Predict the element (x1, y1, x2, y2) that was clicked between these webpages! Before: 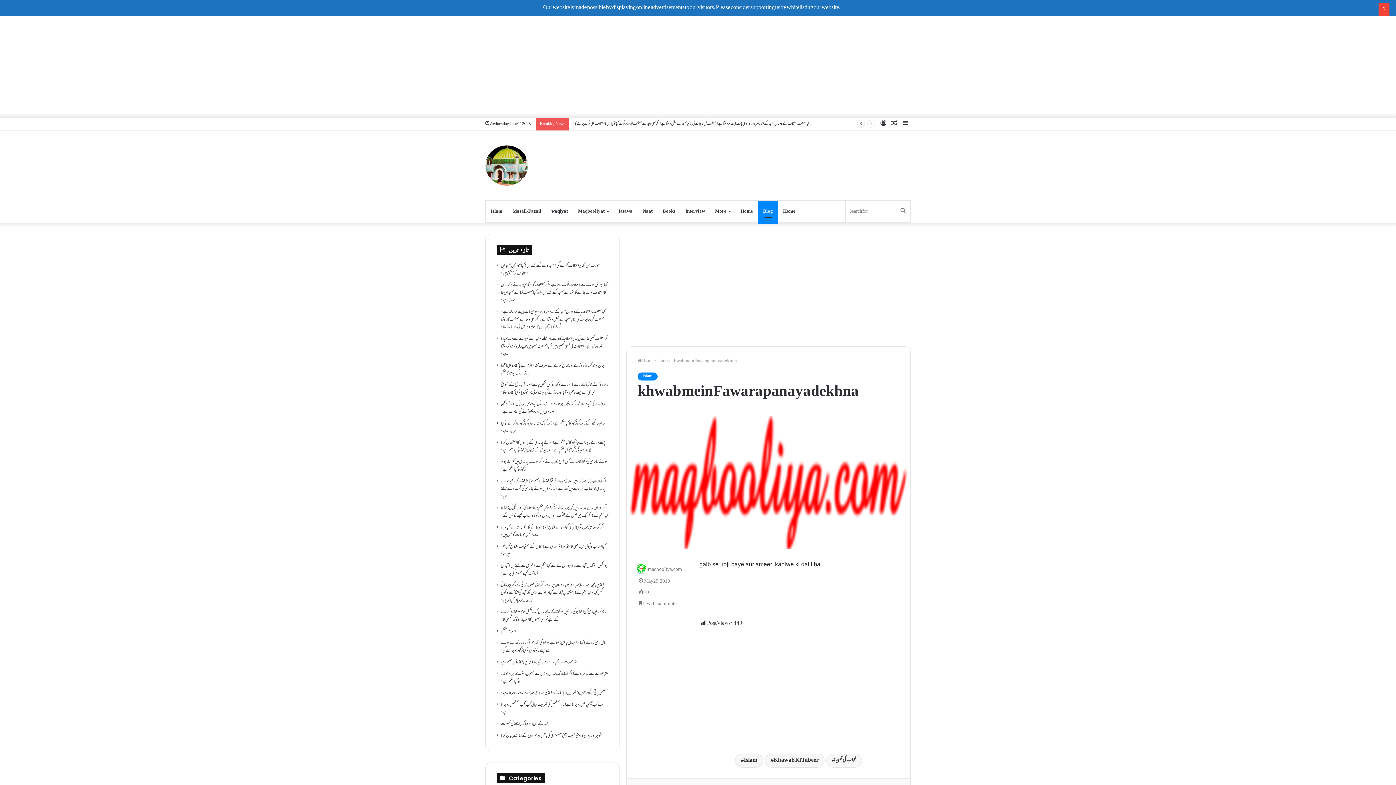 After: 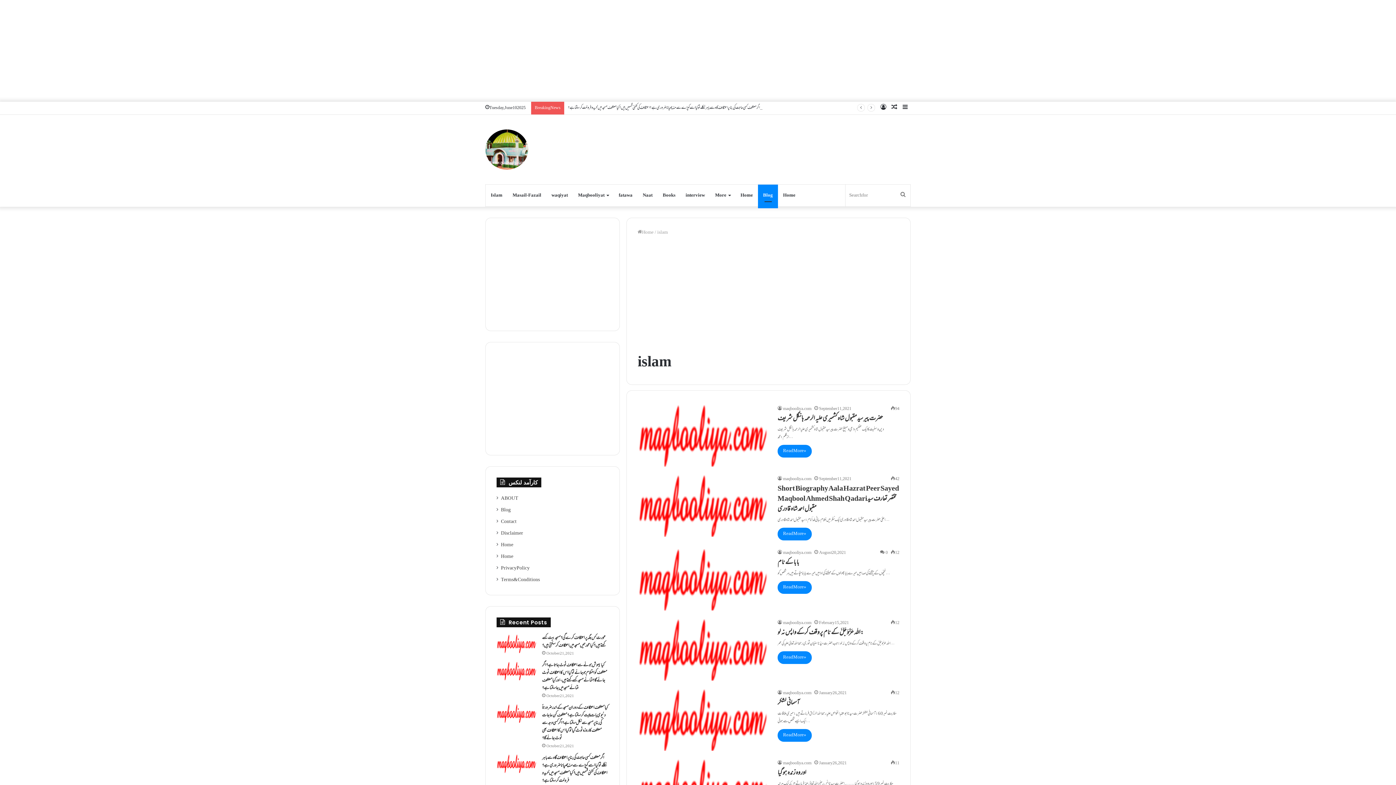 Action: label: islam bbox: (657, 357, 668, 365)